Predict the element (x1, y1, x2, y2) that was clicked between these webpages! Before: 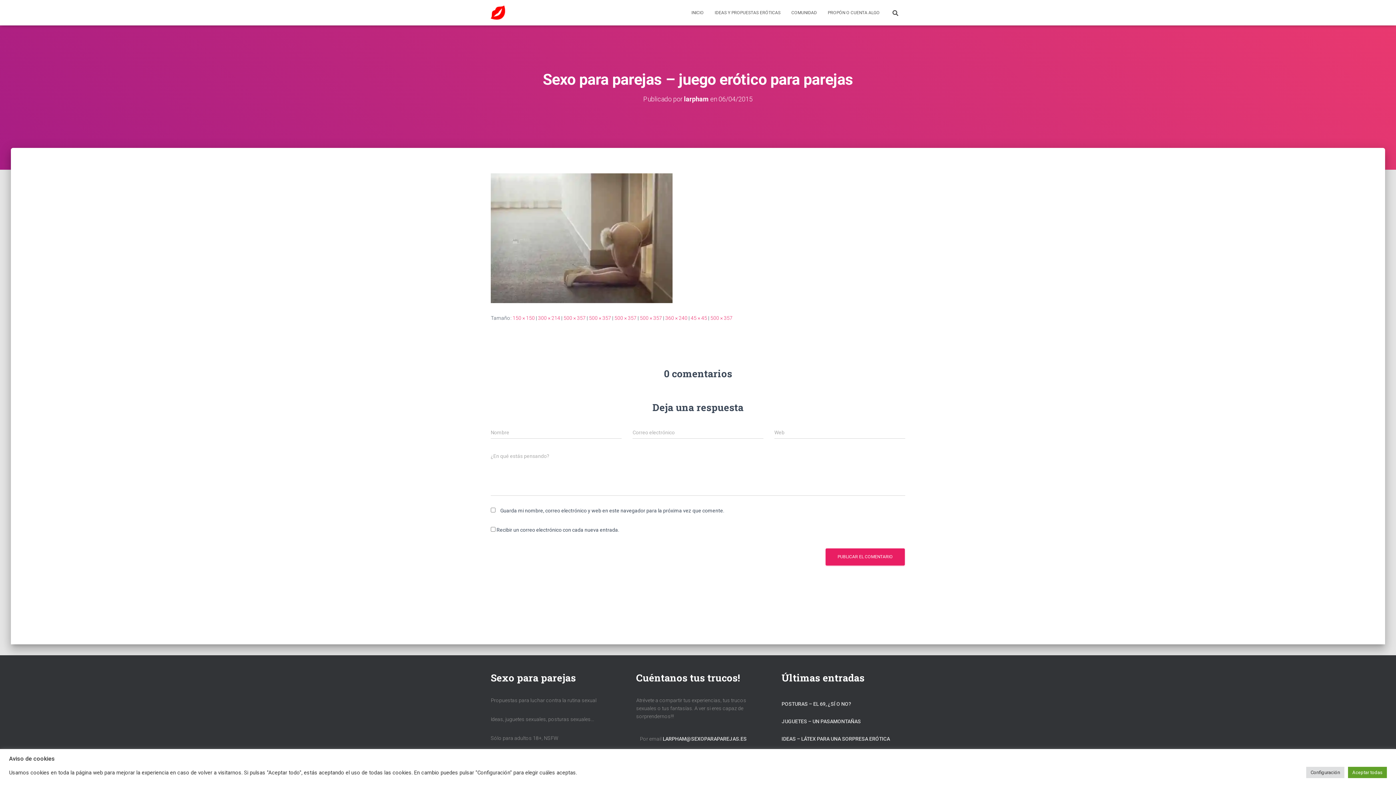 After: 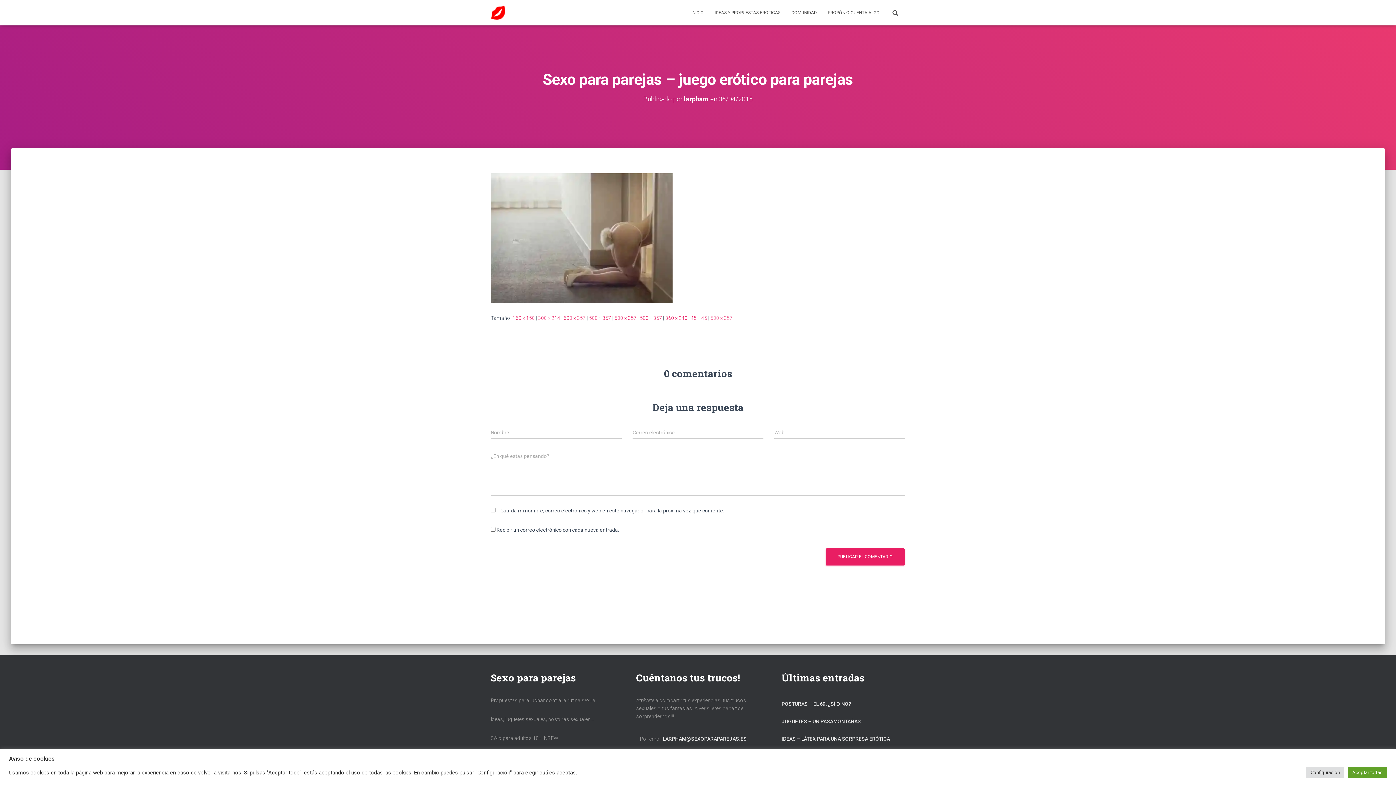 Action: label: 500 × 357 bbox: (710, 315, 732, 321)